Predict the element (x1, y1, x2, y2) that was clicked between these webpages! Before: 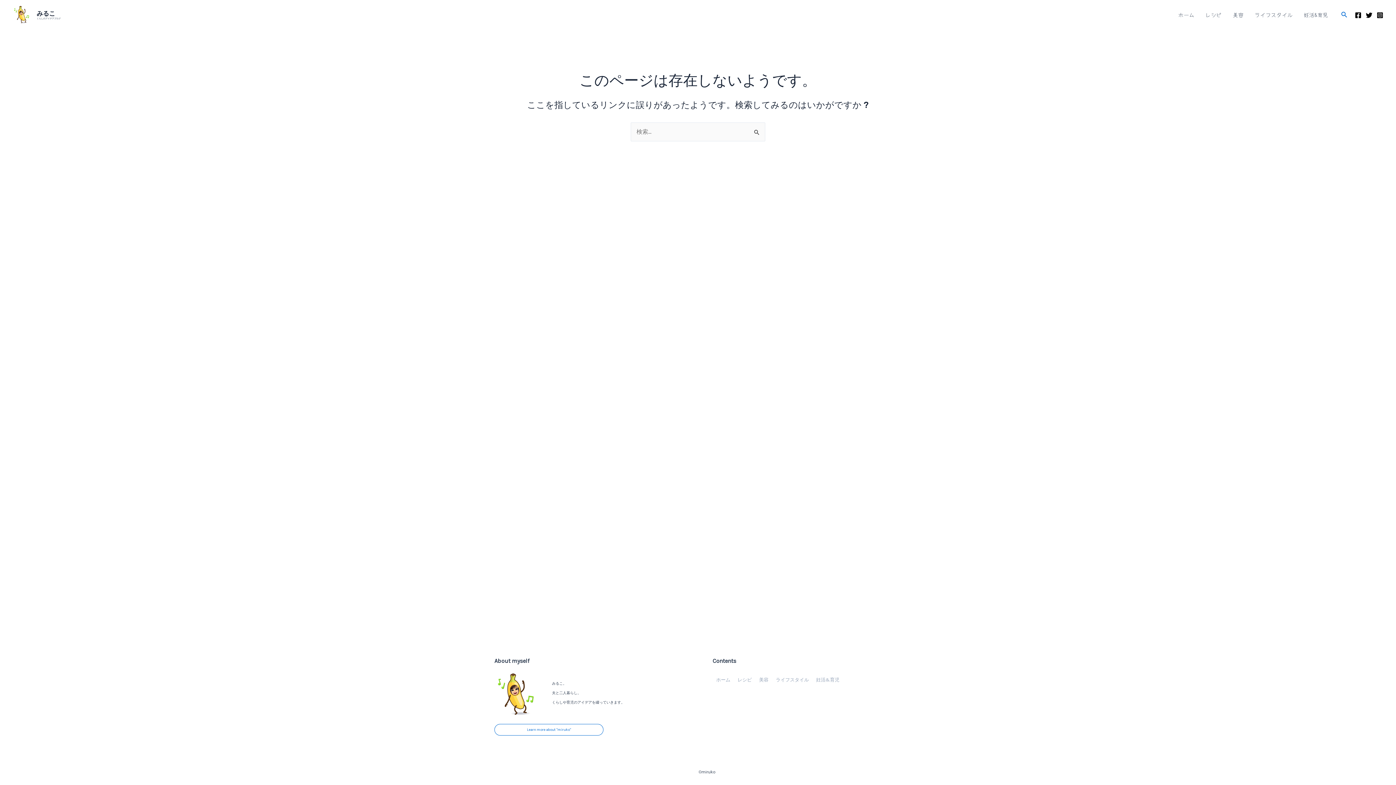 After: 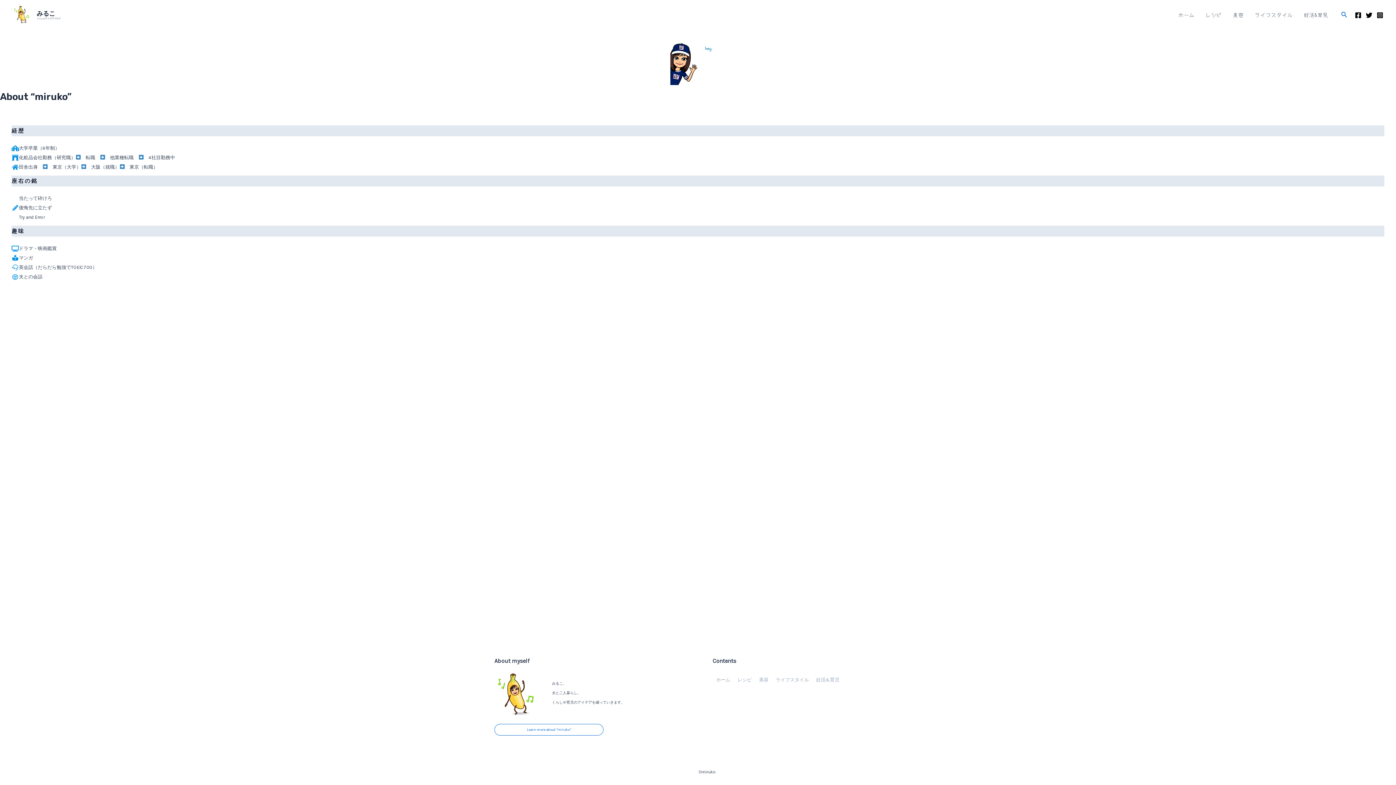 Action: bbox: (494, 724, 603, 736) label: Learn more about "miruko"